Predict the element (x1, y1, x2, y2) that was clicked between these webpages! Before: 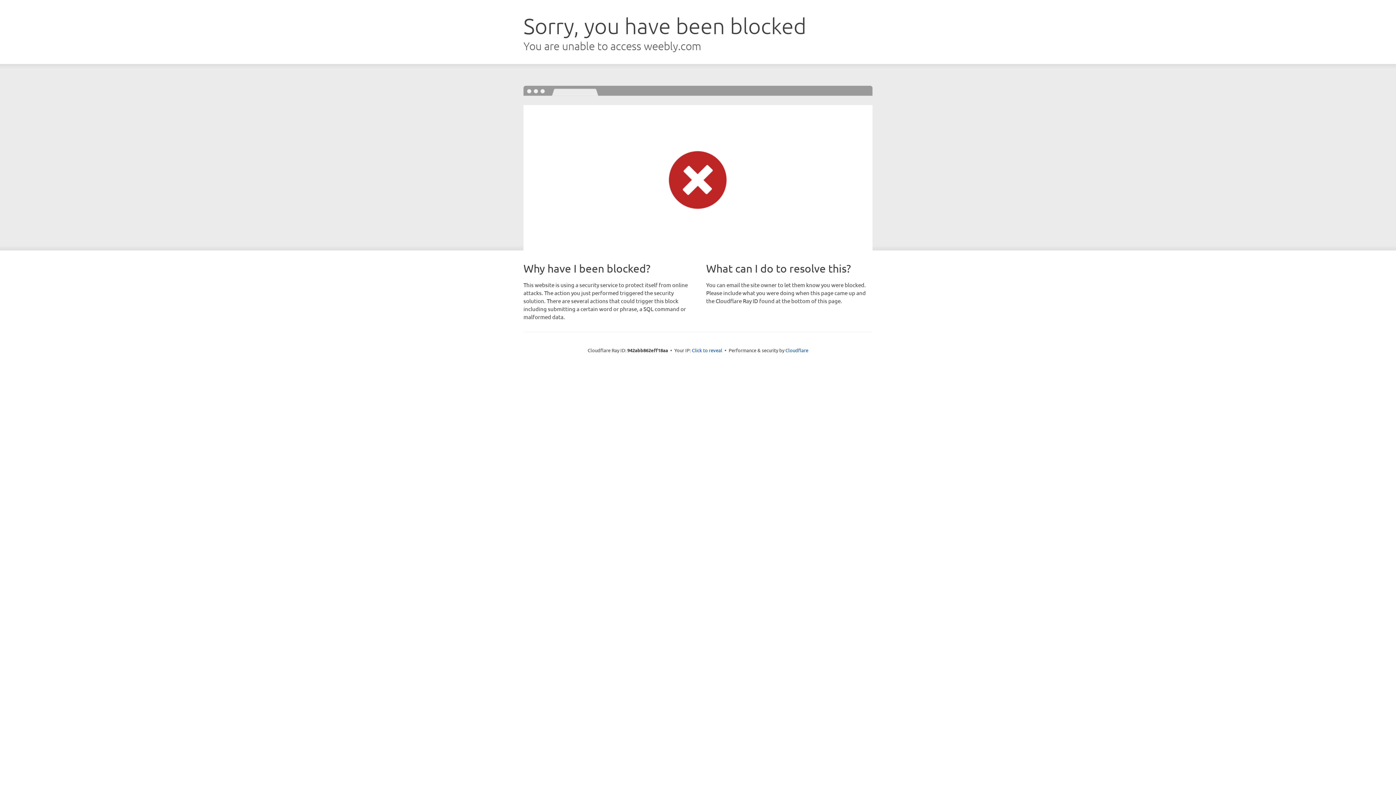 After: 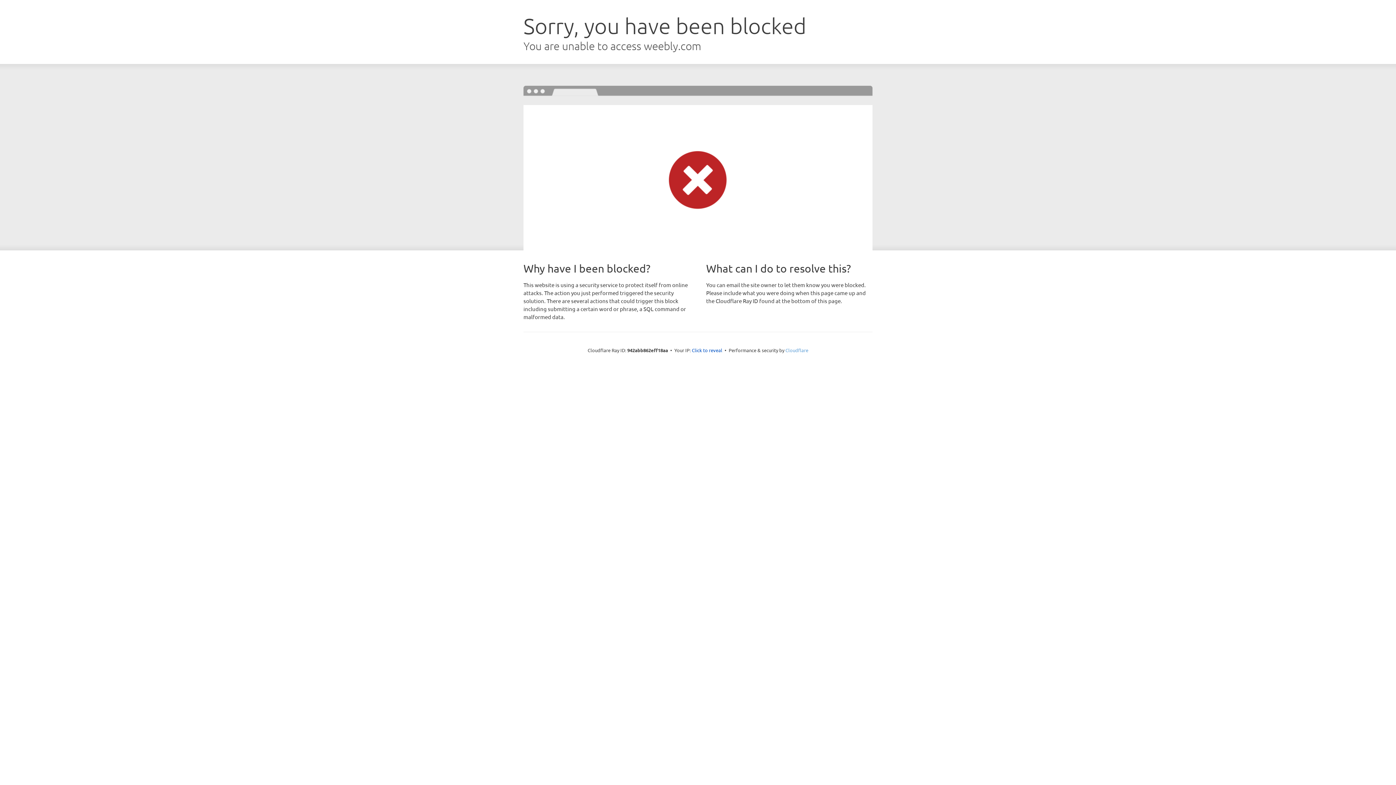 Action: label: Cloudflare bbox: (785, 347, 808, 353)